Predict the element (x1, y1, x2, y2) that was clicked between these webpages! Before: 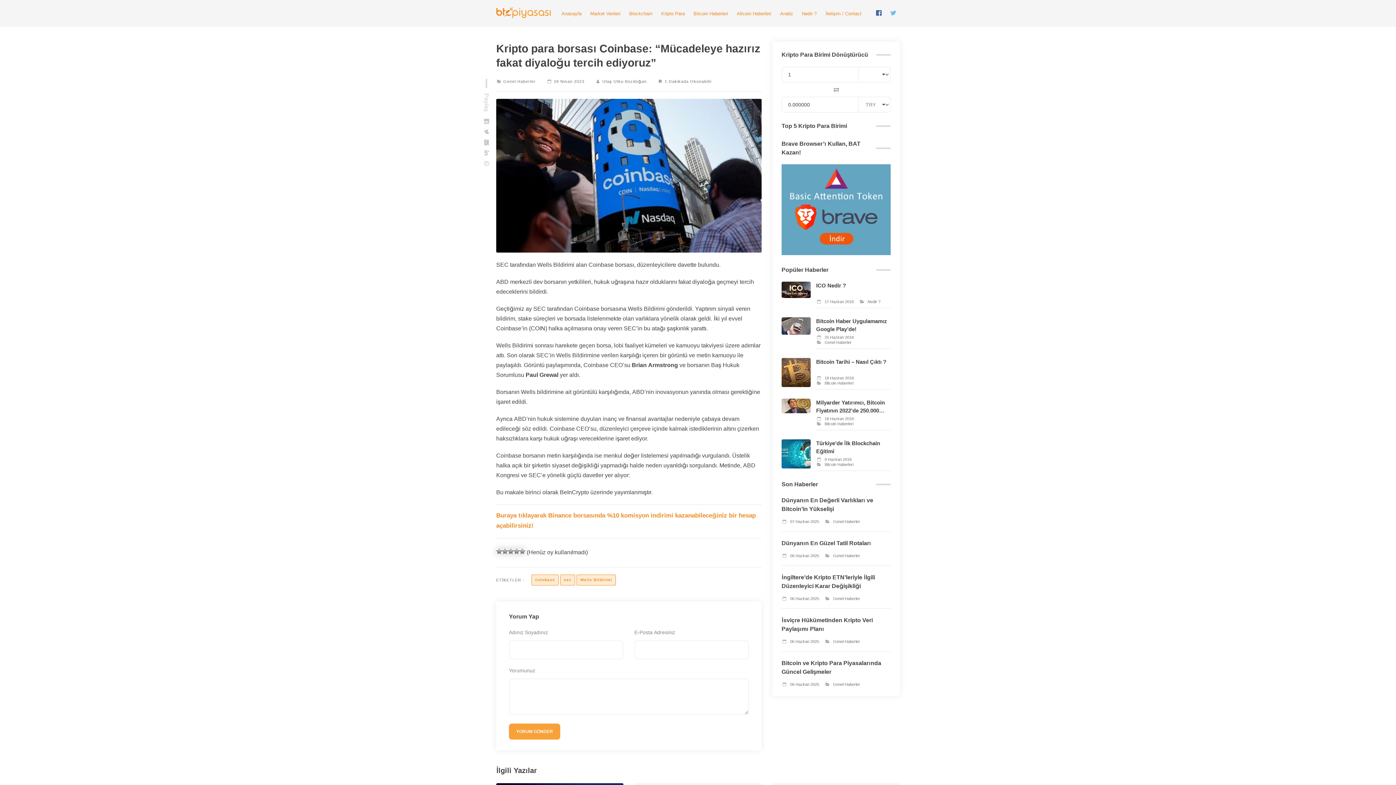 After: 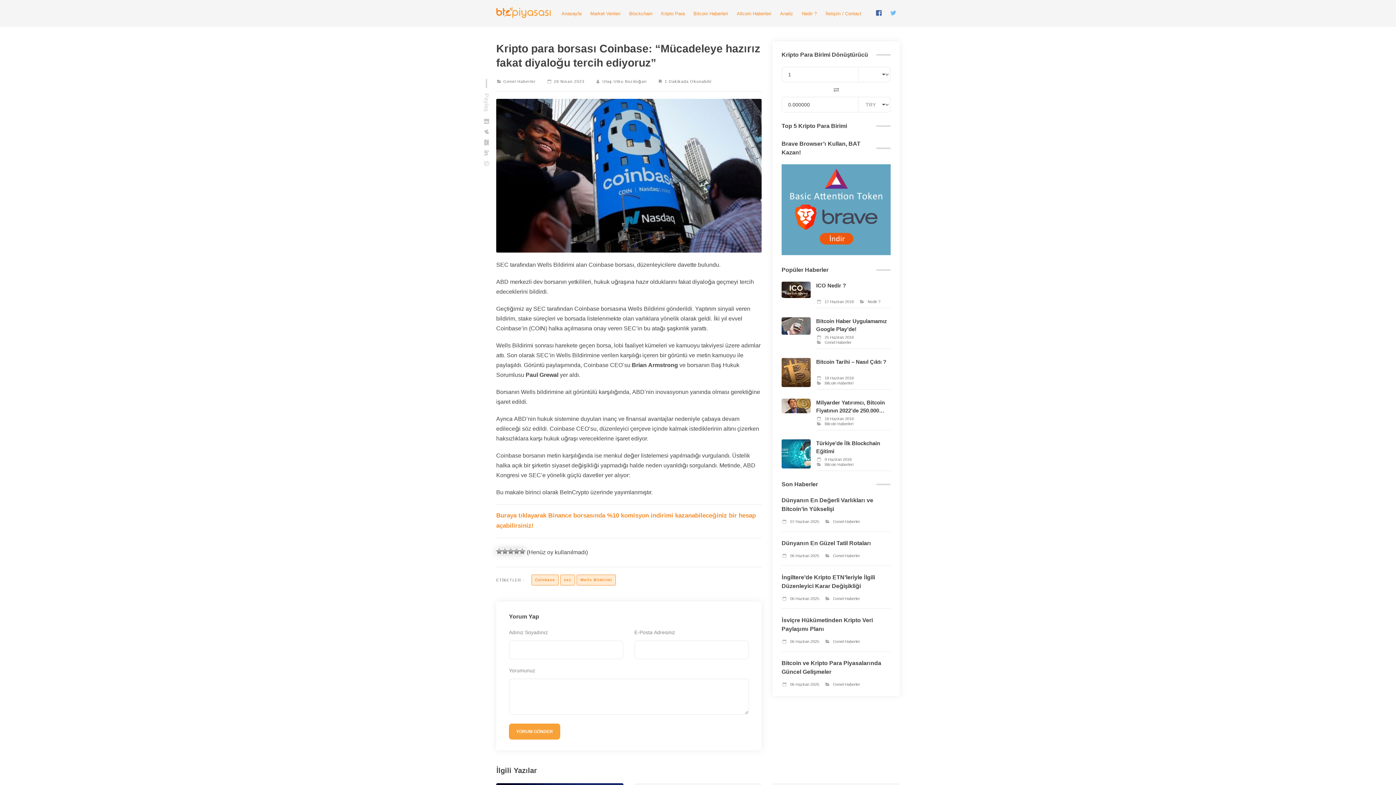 Action: bbox: (872, 8, 885, 18)